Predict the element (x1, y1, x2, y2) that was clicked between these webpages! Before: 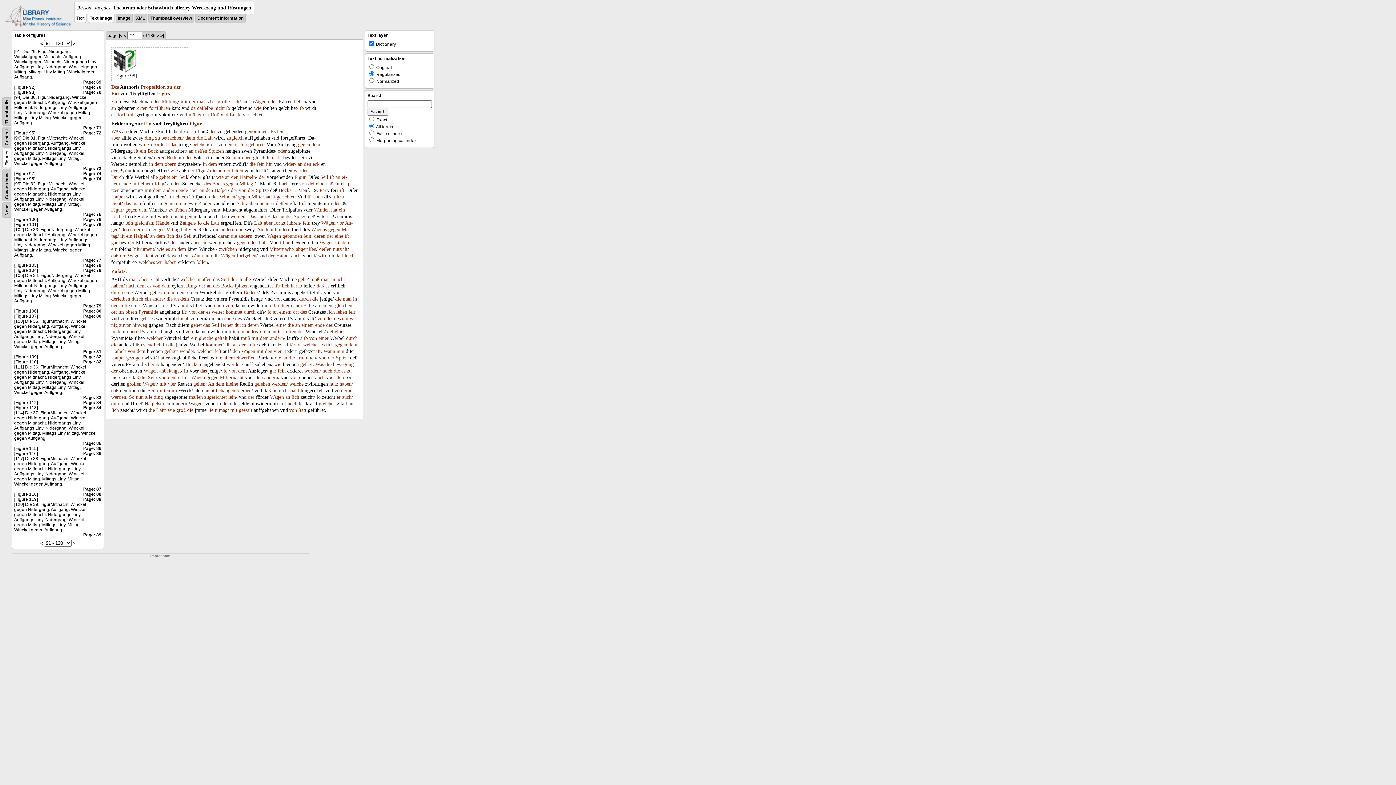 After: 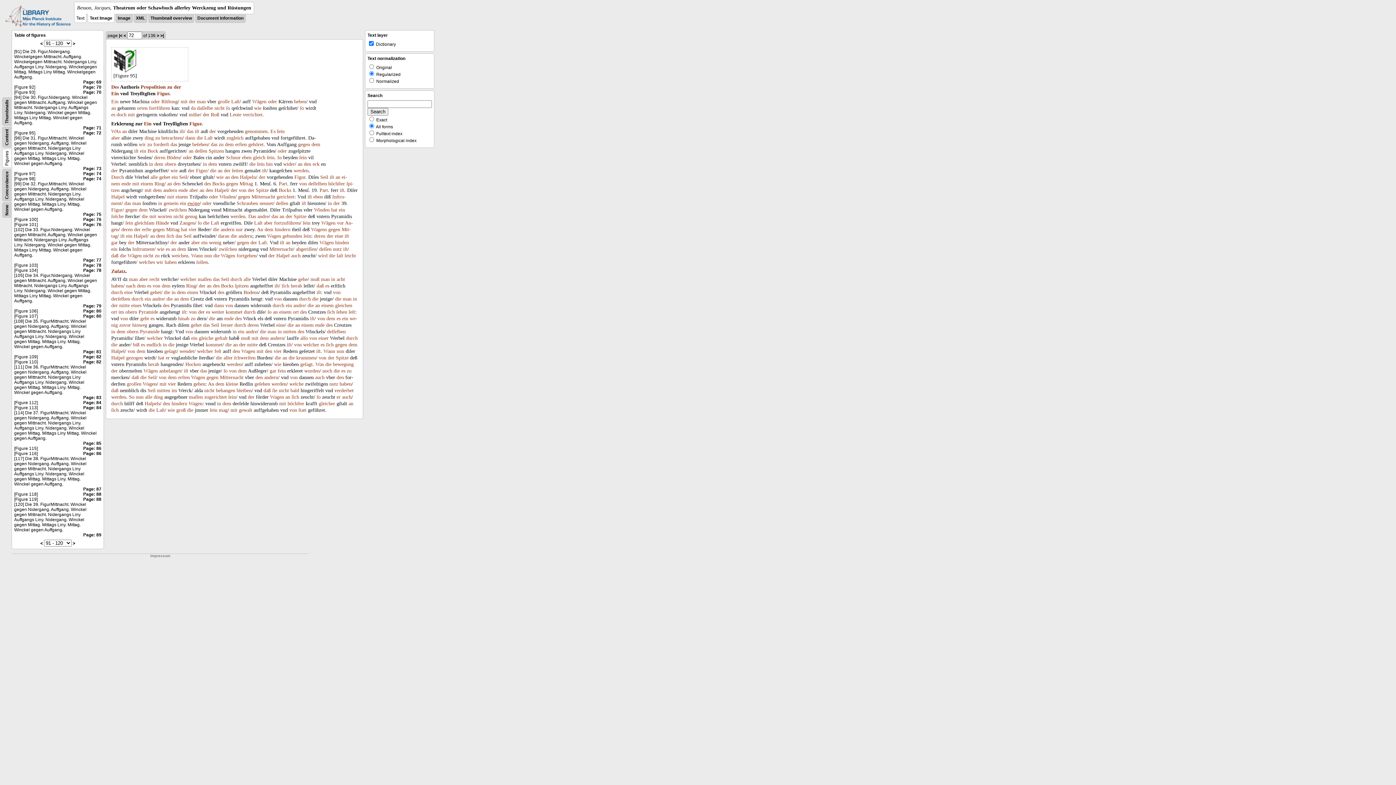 Action: label: ewige bbox: (187, 200, 199, 206)